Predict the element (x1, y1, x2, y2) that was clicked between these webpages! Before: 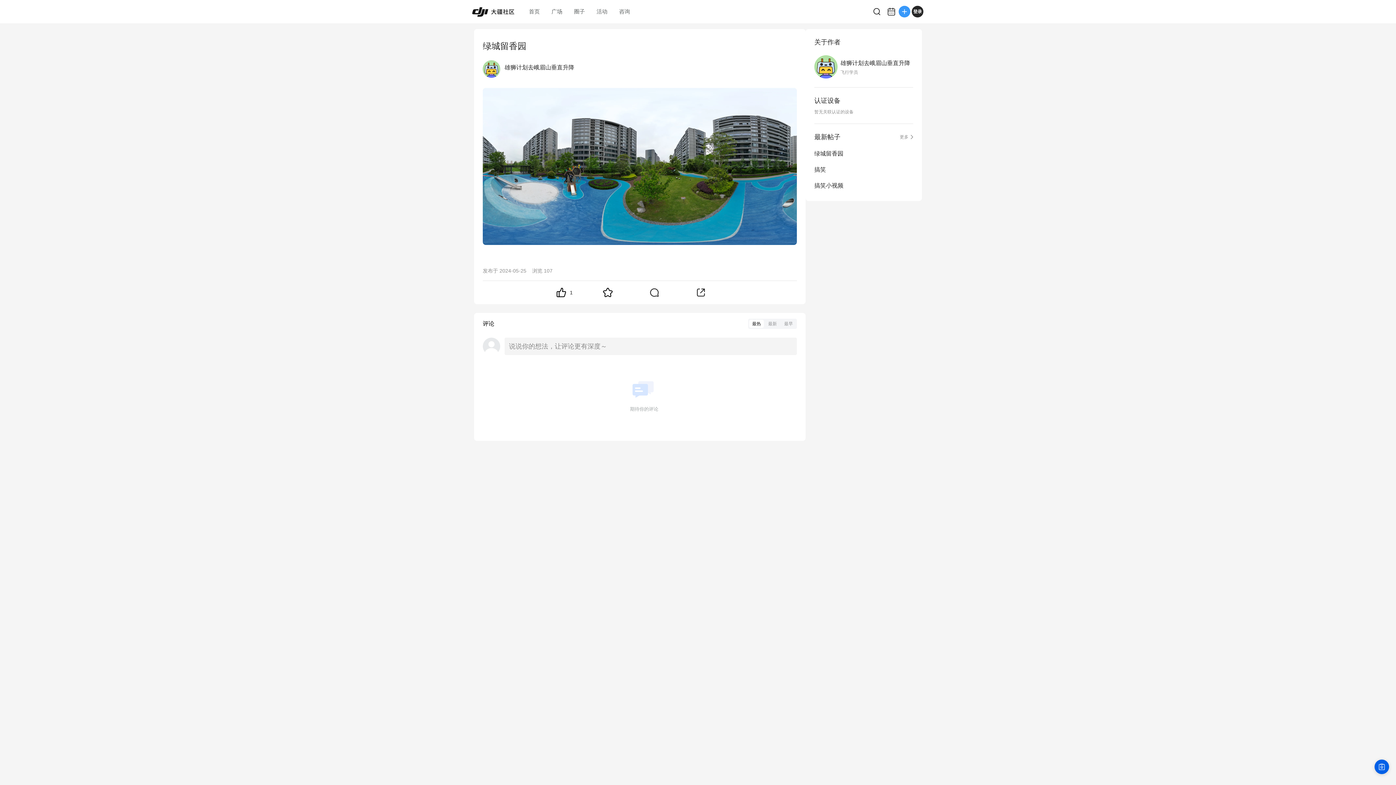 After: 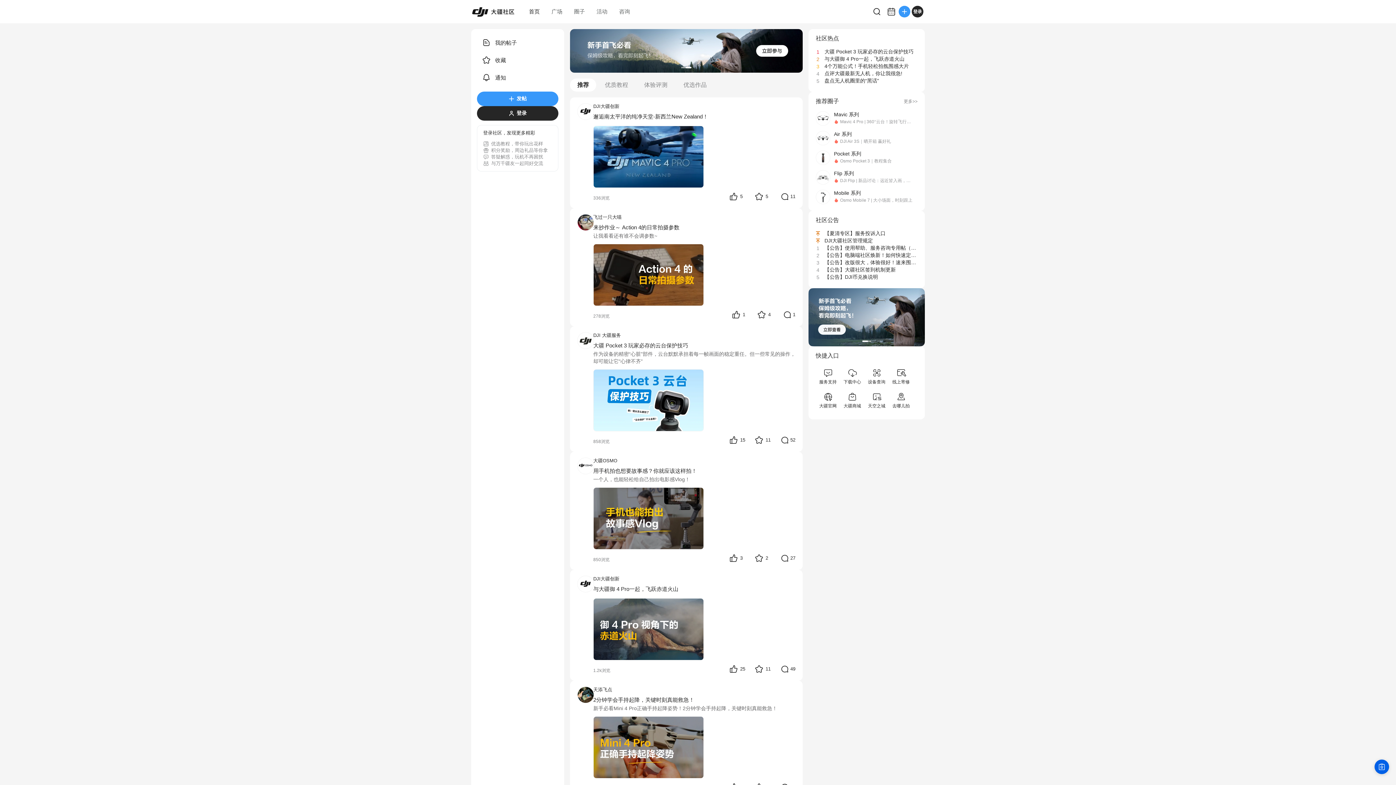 Action: bbox: (471, 6, 514, 16)